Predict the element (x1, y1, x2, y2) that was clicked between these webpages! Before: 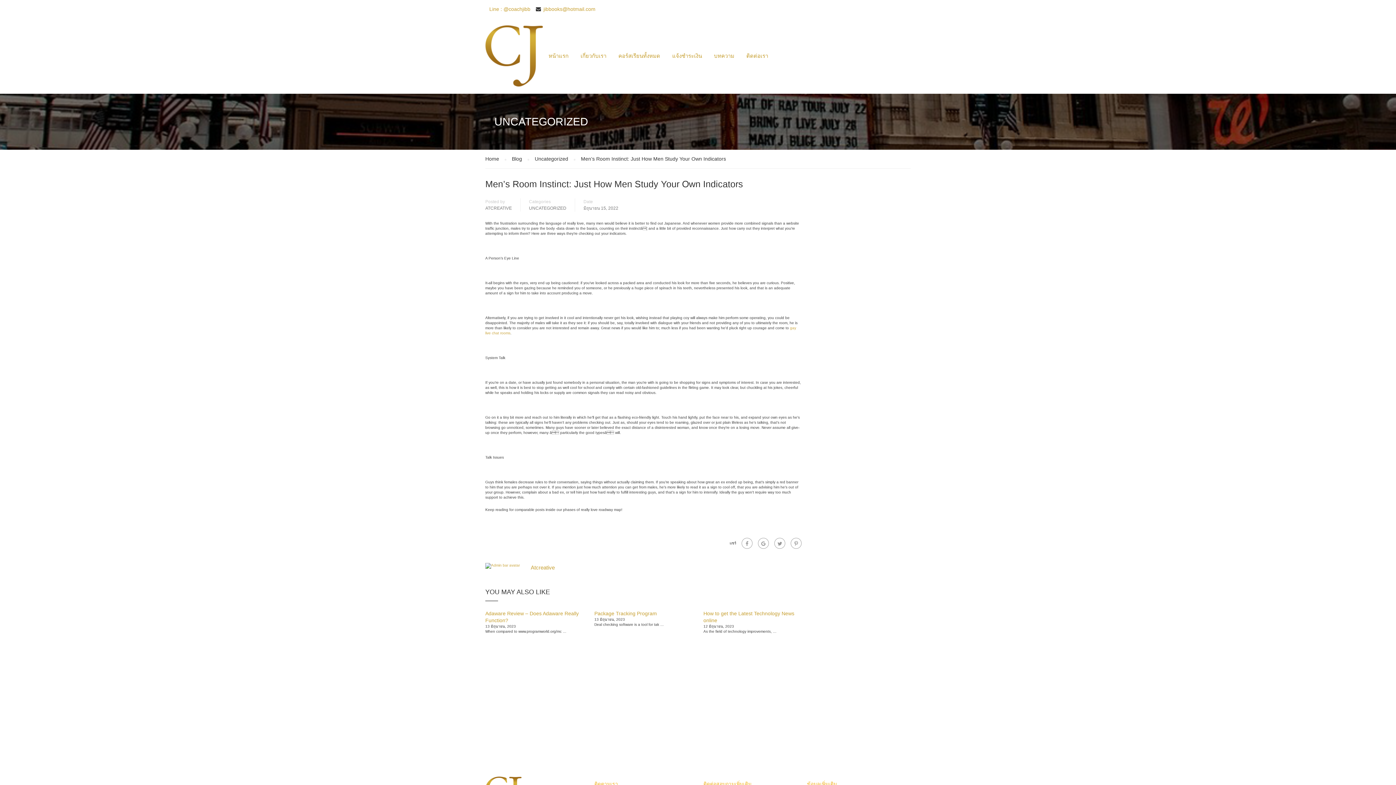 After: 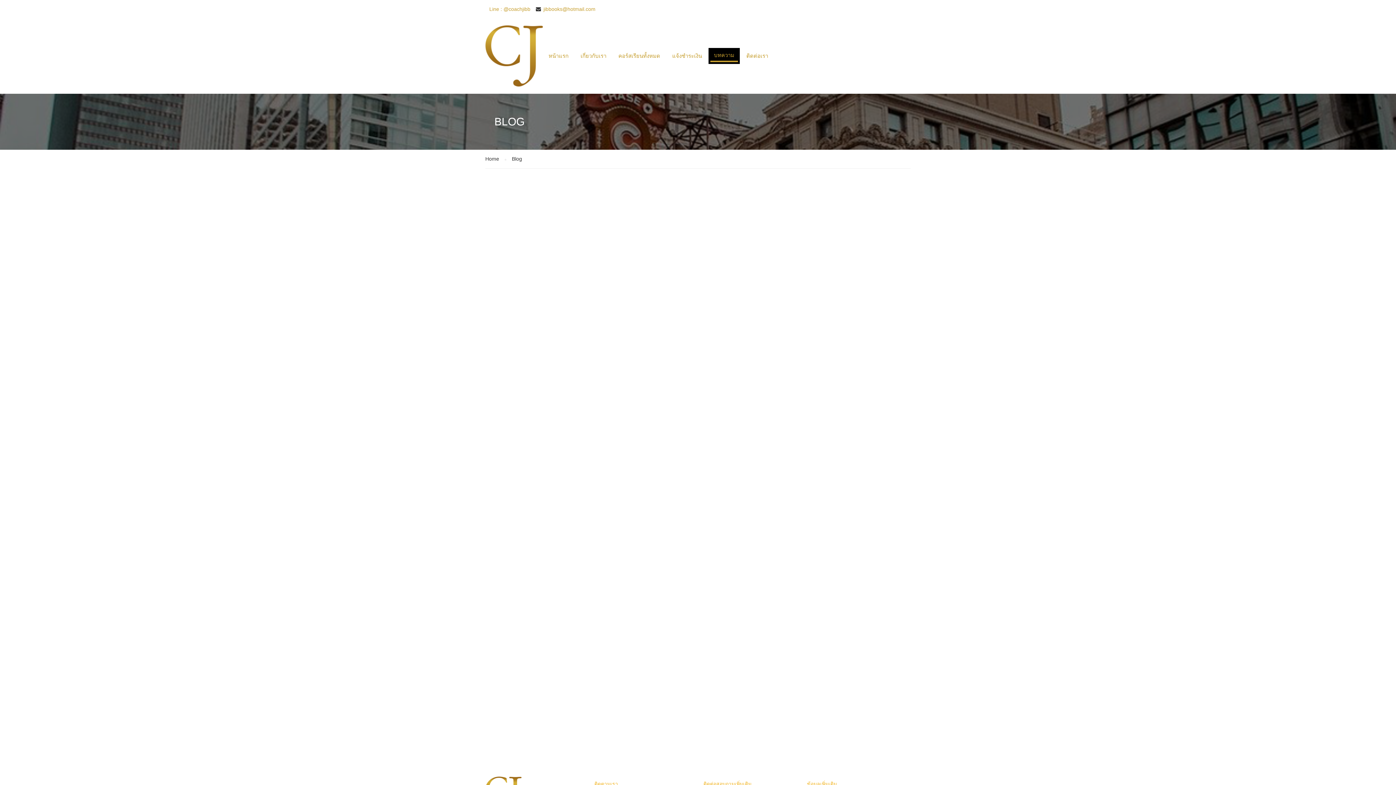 Action: bbox: (710, 50, 738, 61) label: บทความ